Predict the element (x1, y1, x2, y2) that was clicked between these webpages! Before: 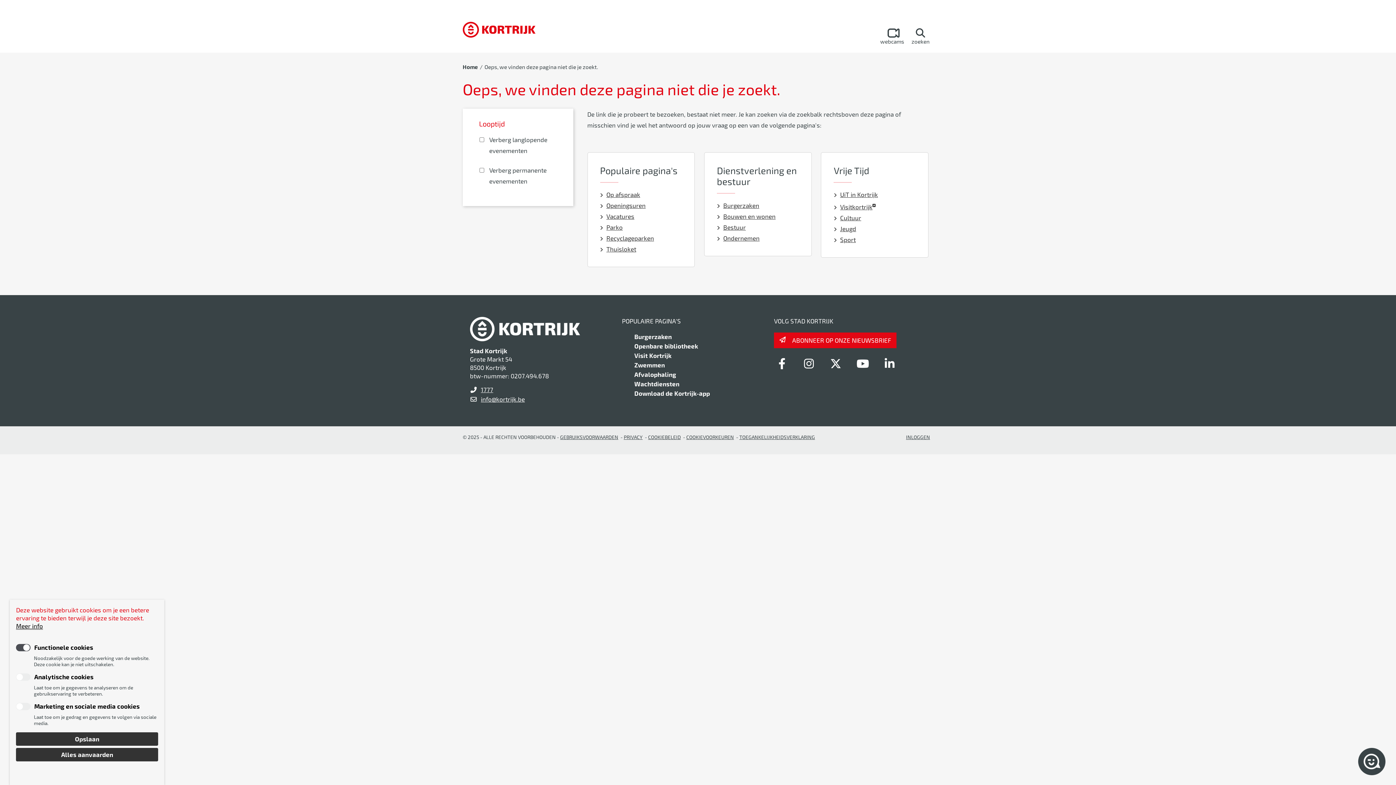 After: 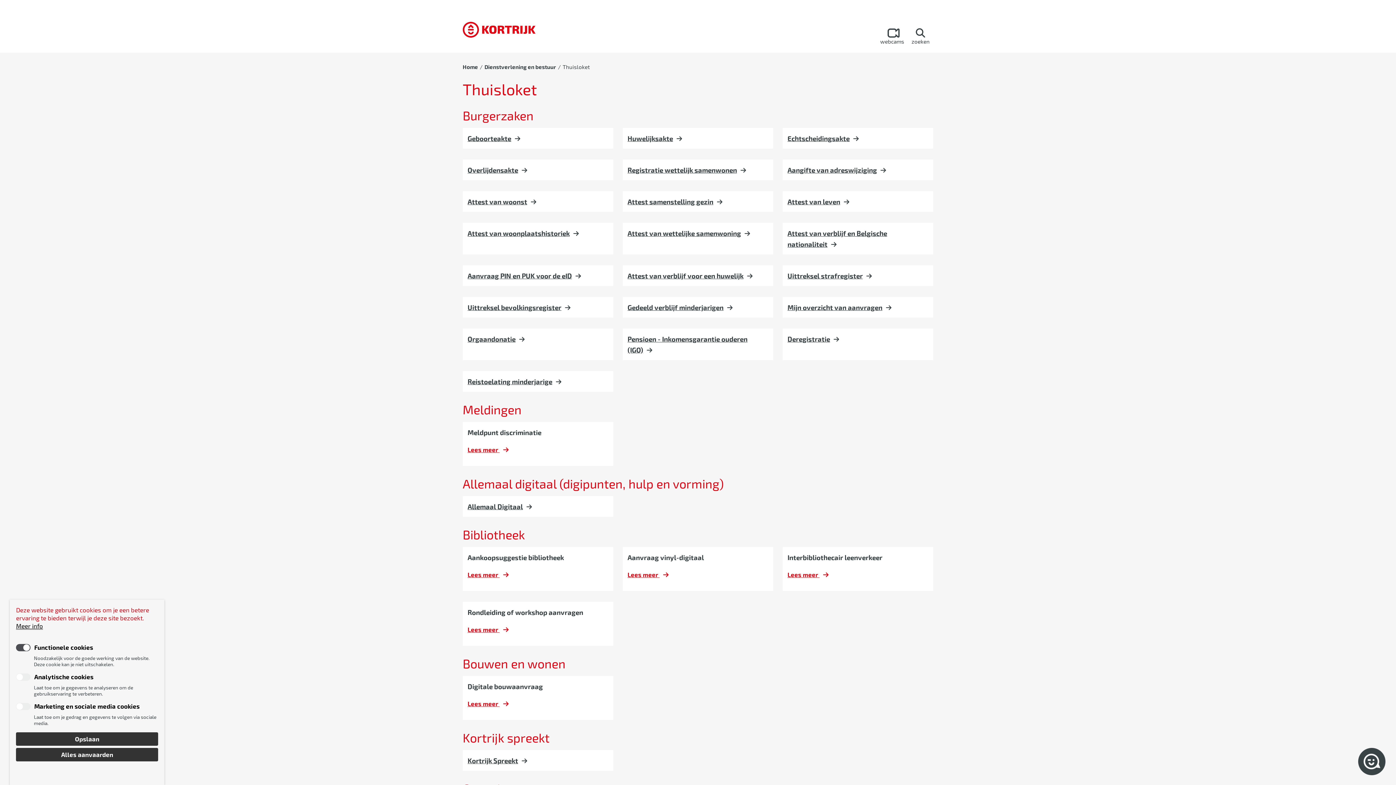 Action: bbox: (600, 245, 636, 252) label: Thuisloket